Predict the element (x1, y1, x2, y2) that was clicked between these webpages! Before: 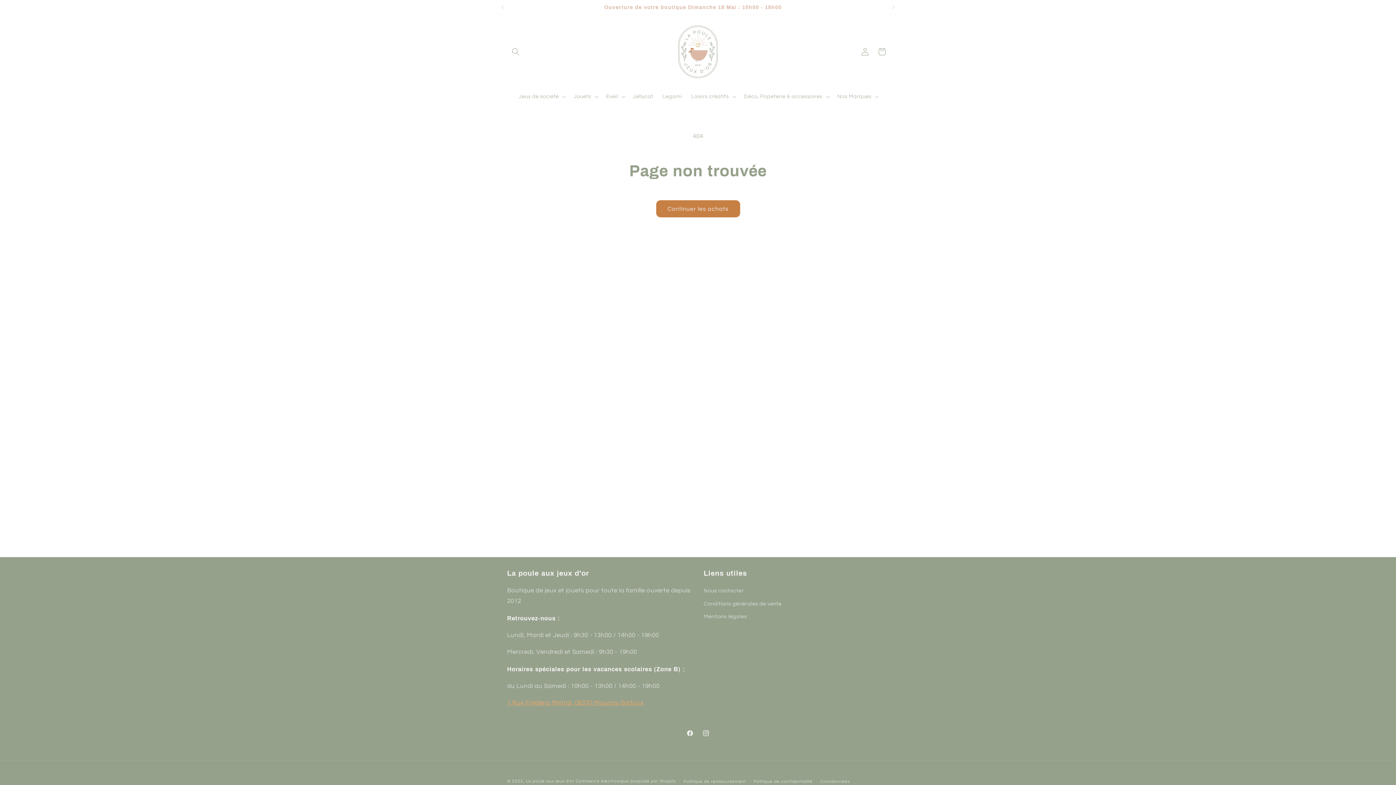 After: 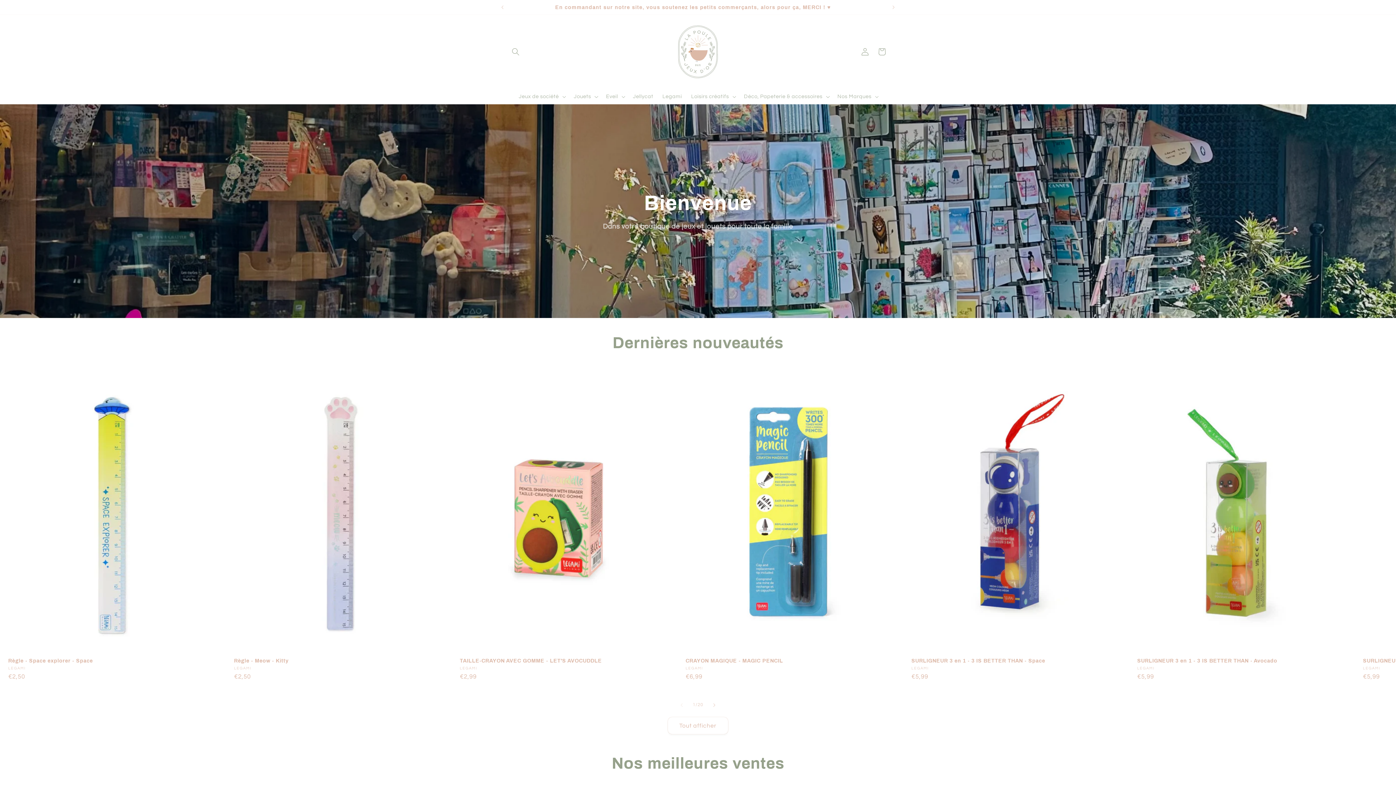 Action: bbox: (668, 14, 728, 88)